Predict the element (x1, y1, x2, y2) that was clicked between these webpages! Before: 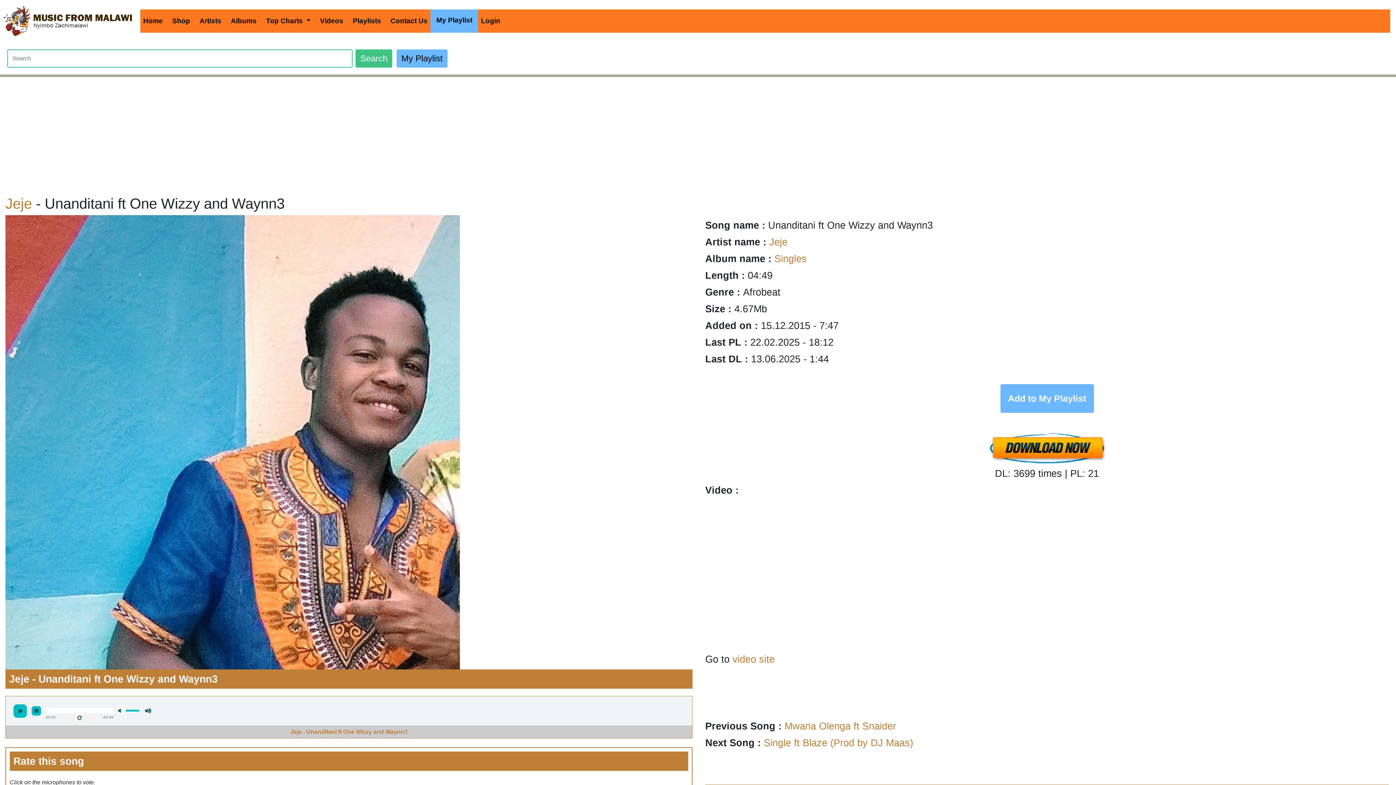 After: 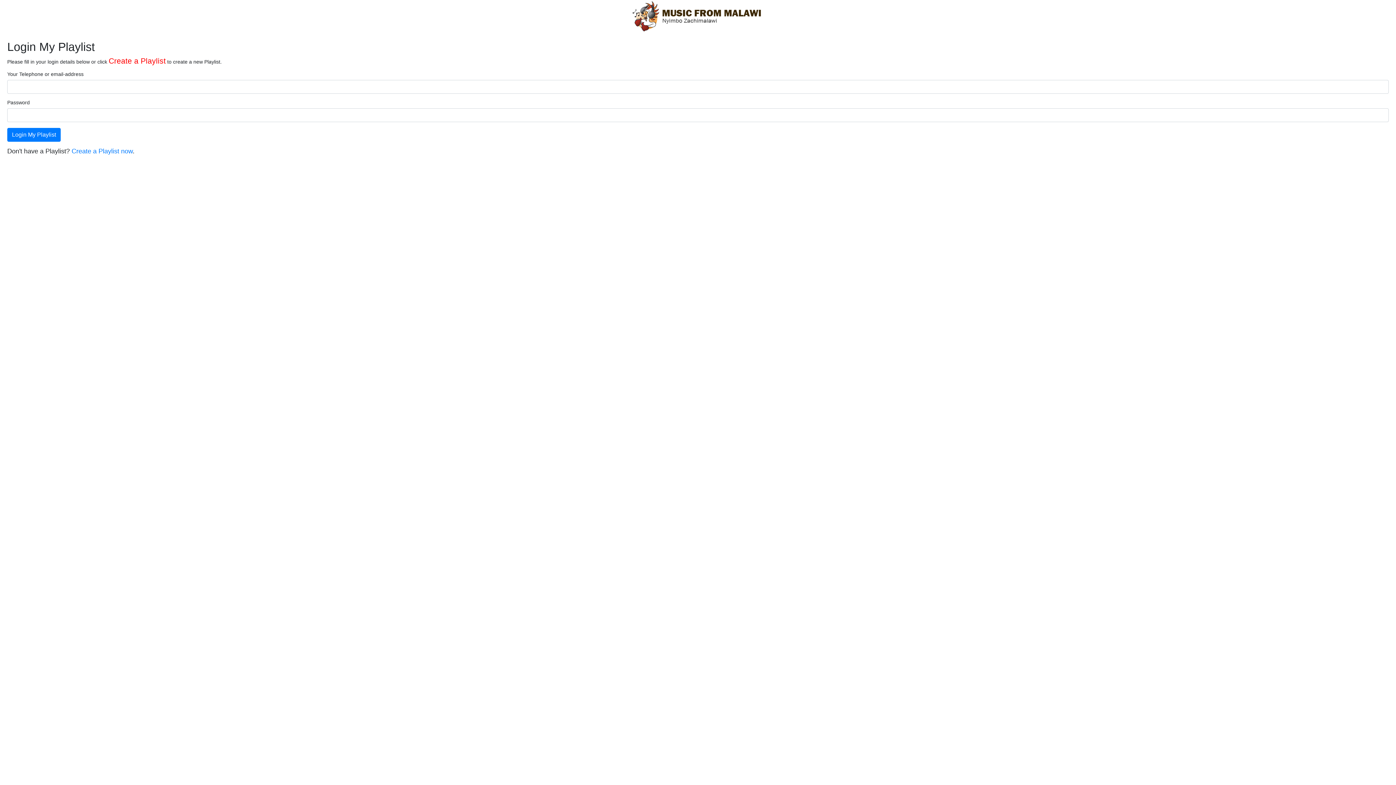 Action: bbox: (478, 13, 503, 29) label: Login